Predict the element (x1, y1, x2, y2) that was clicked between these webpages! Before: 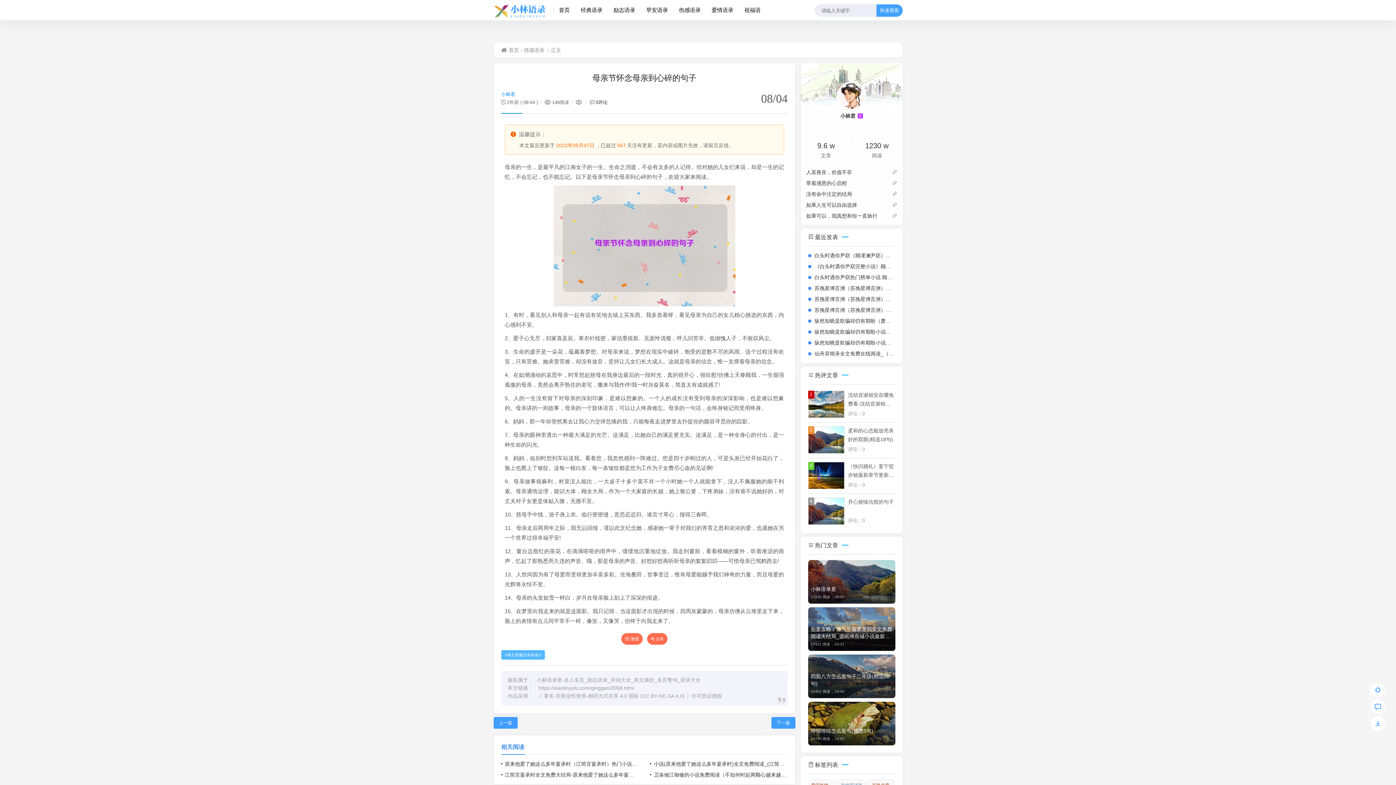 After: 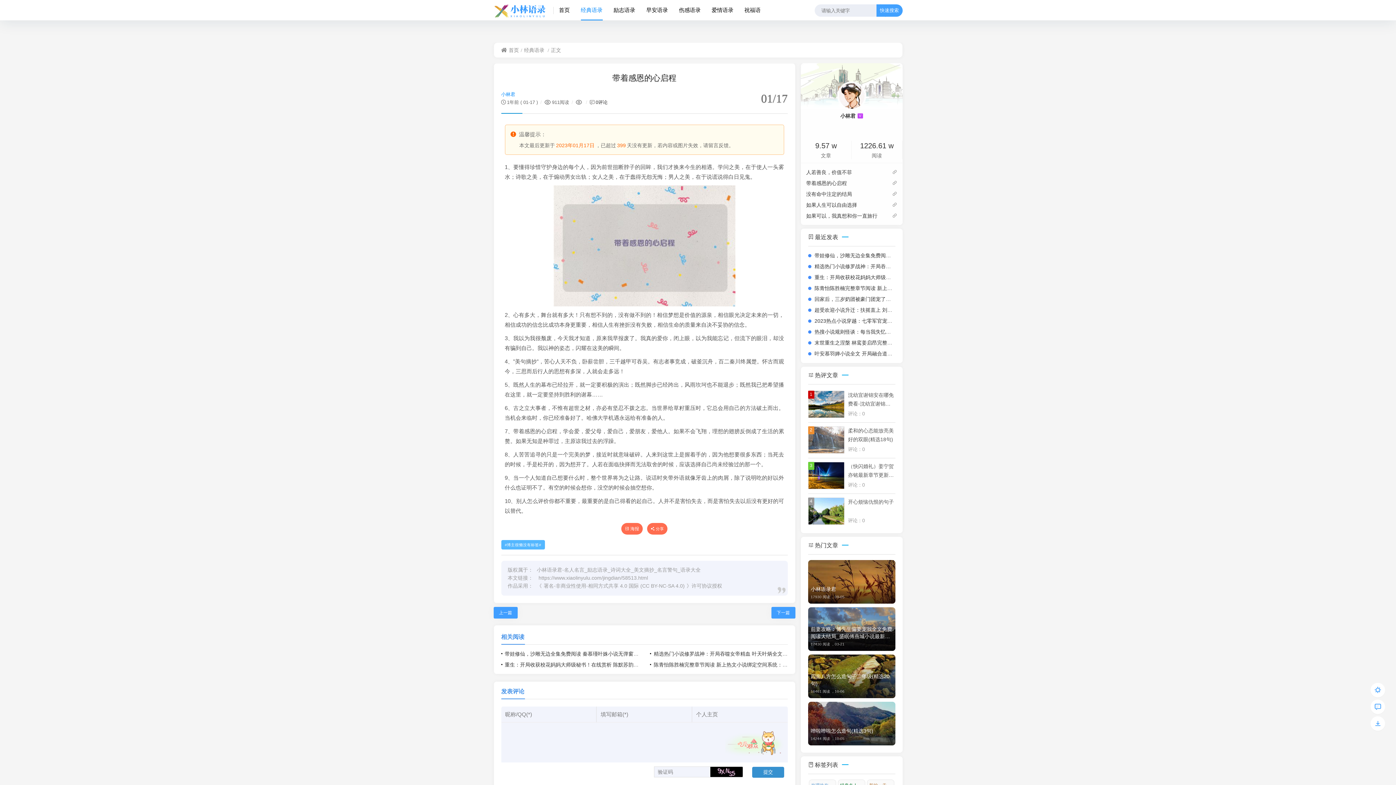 Action: label: 带着感恩的心启程 bbox: (806, 180, 847, 186)